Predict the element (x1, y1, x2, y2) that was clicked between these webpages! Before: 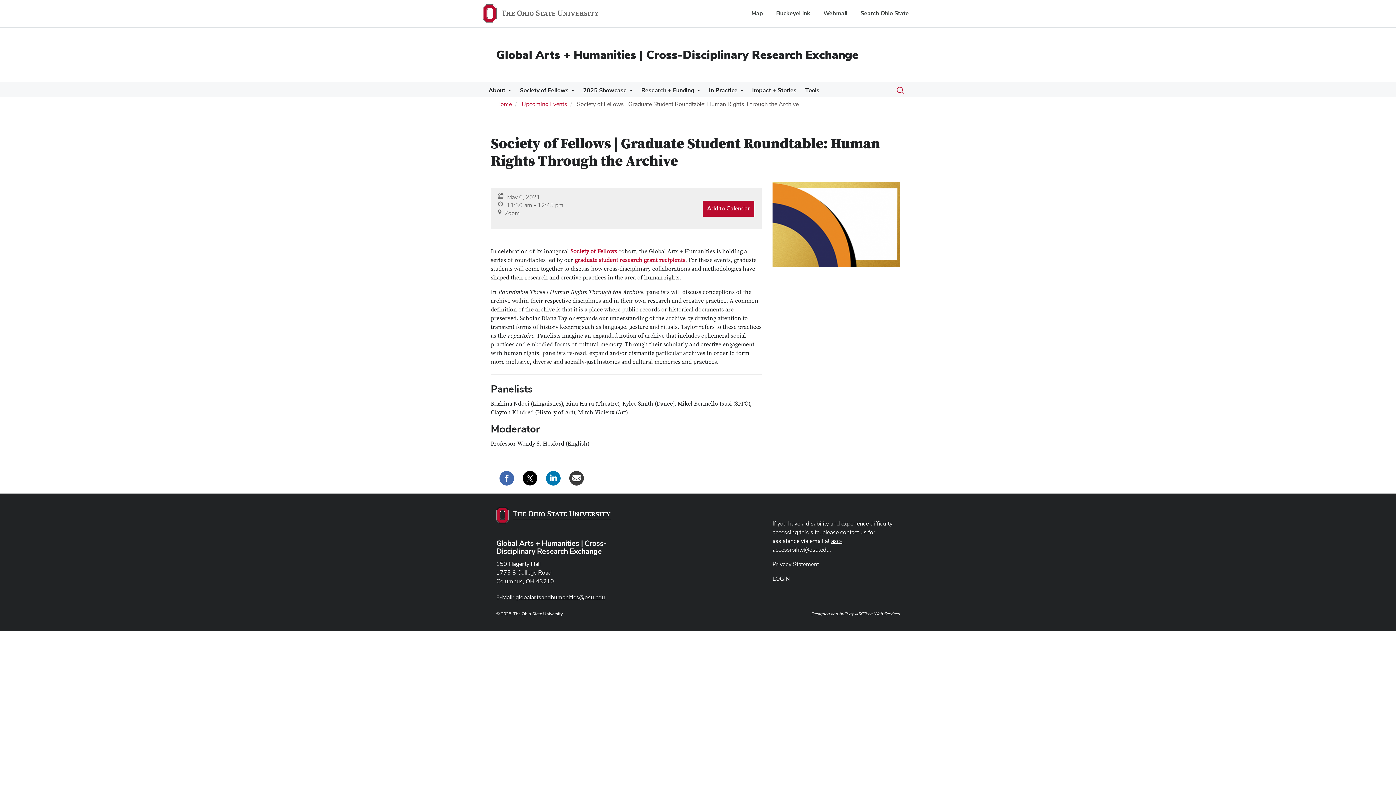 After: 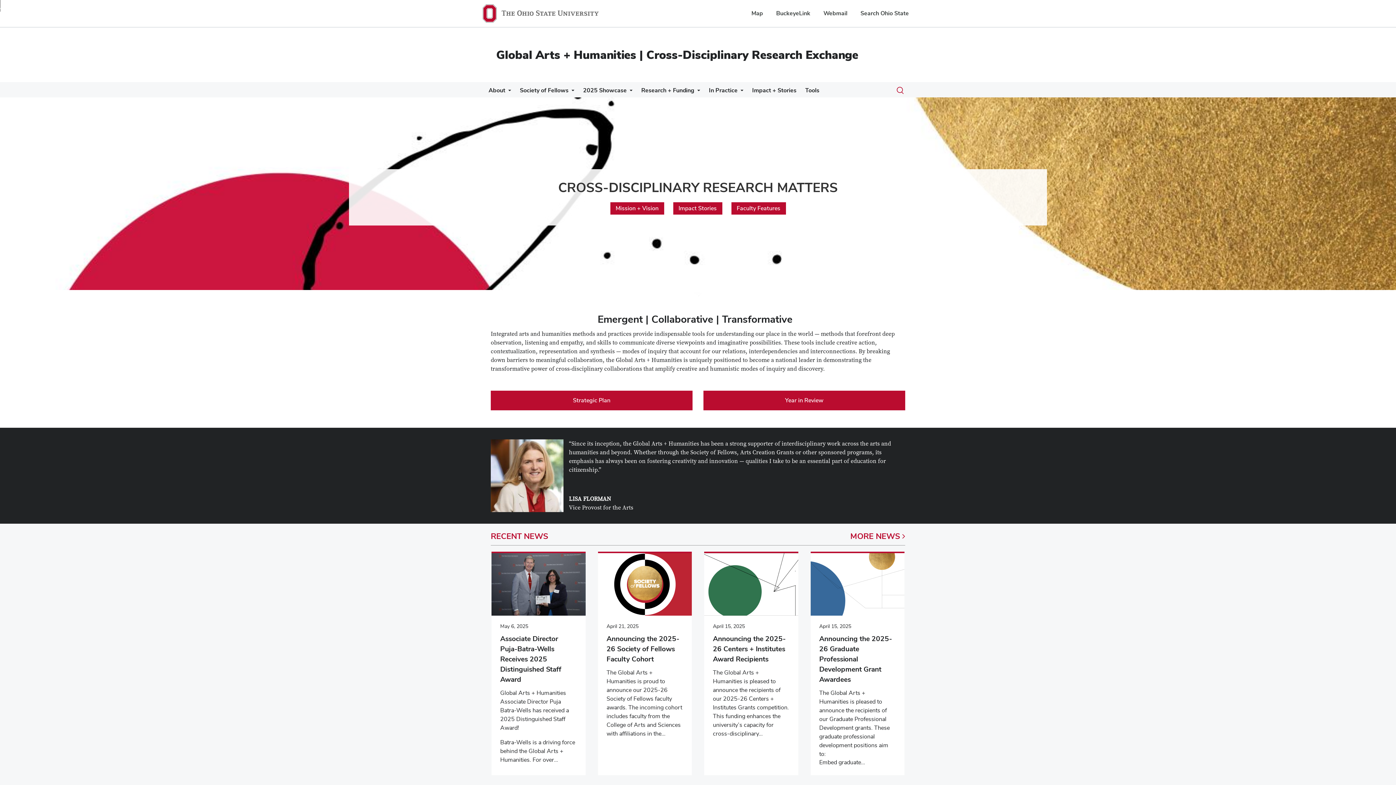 Action: label: Home bbox: (496, 101, 512, 107)